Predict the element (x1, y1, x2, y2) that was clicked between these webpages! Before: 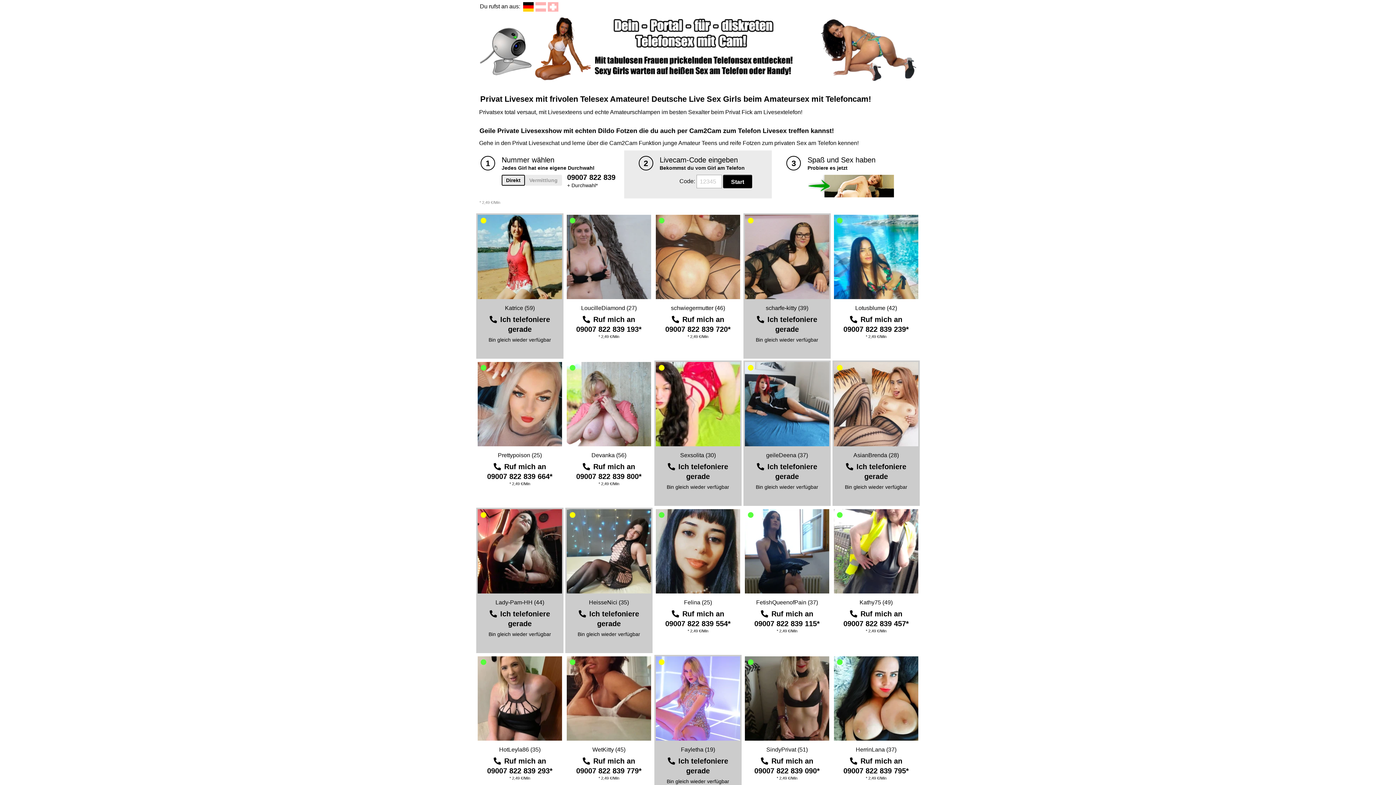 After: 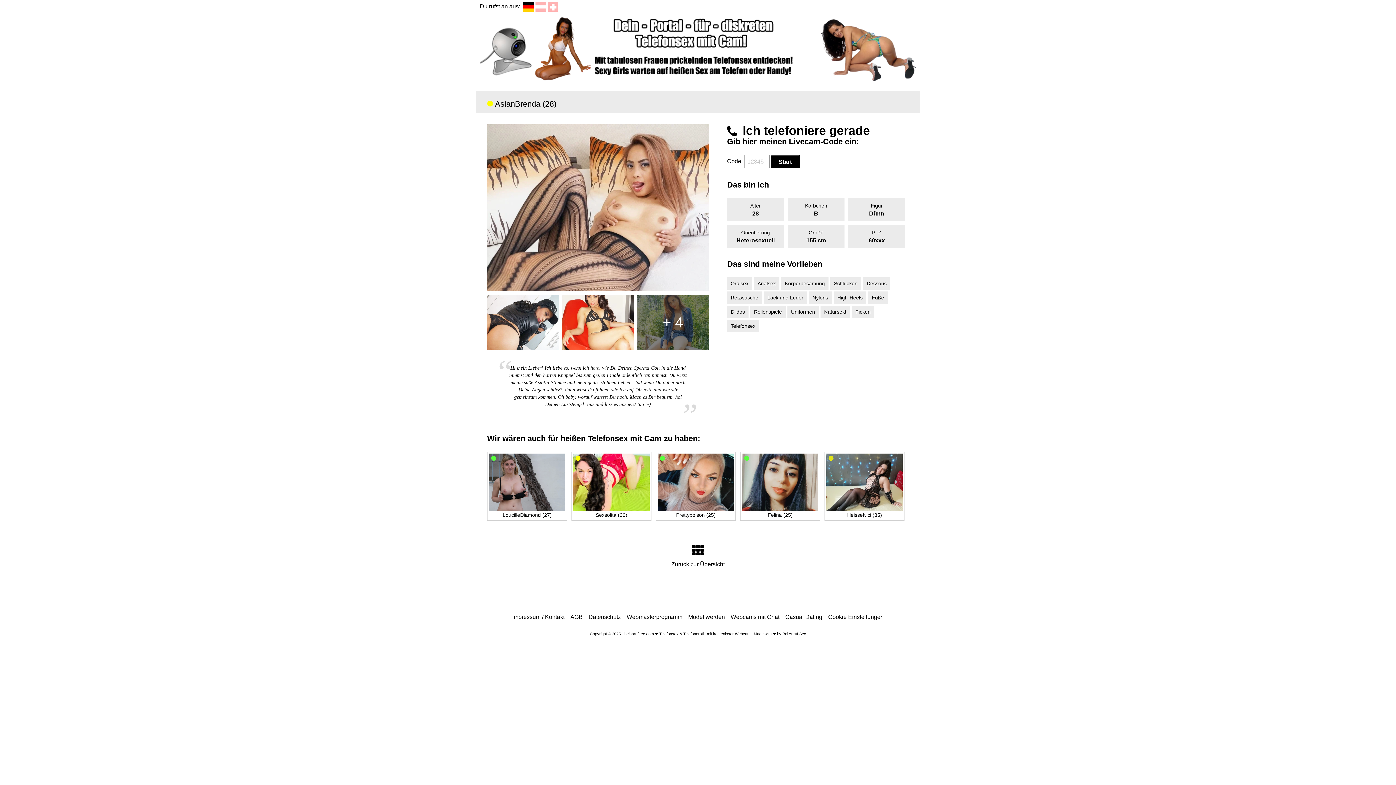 Action: bbox: (853, 452, 899, 458) label: AsianBrenda (28)